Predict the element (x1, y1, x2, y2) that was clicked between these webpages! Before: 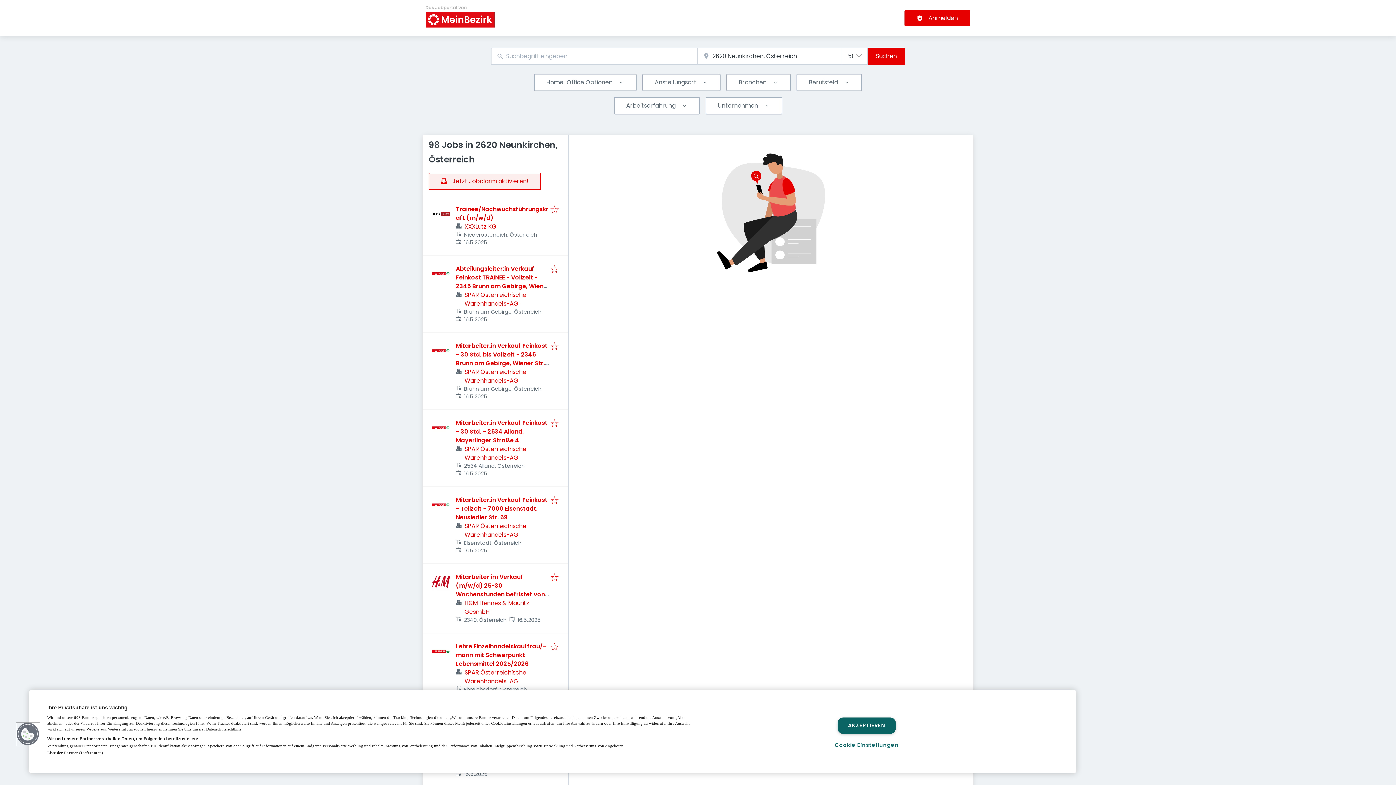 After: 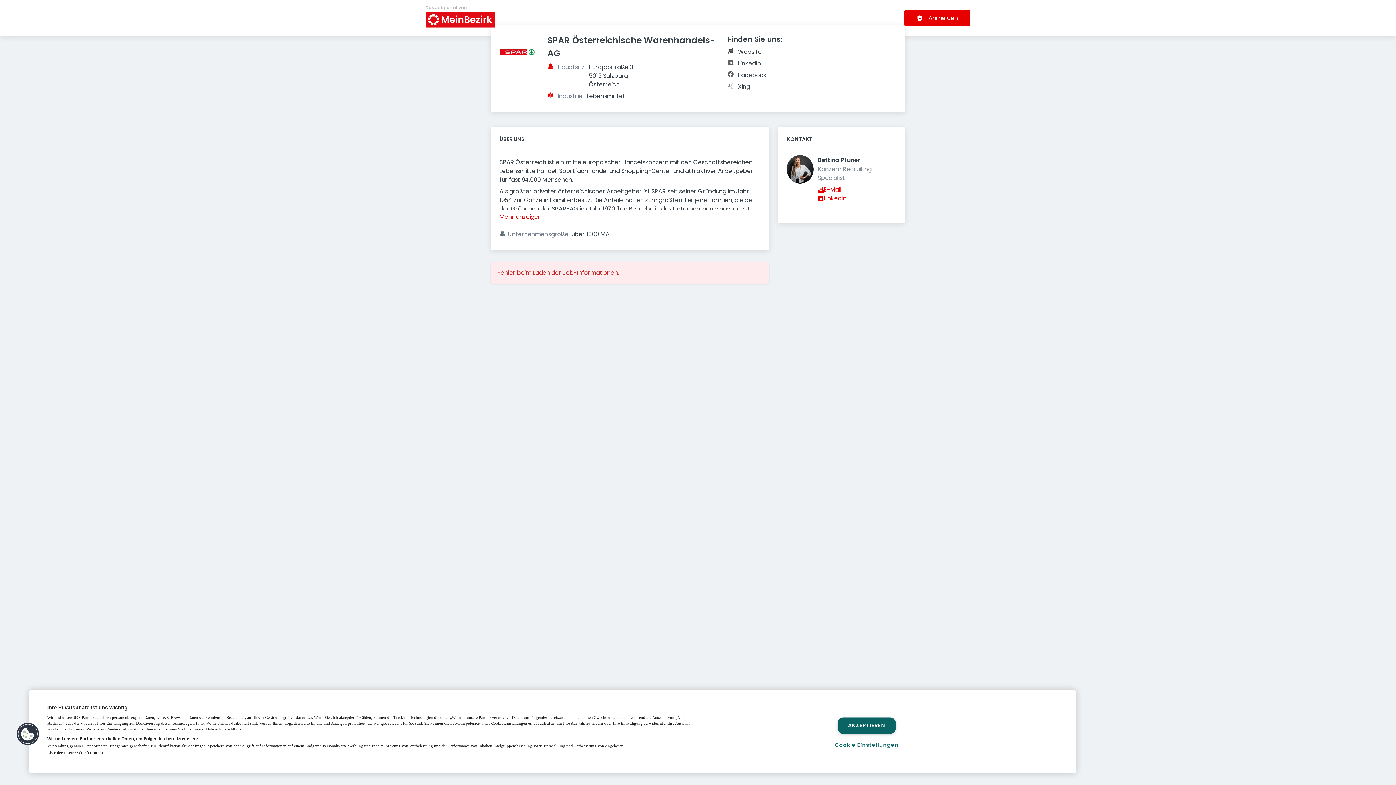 Action: label: SPAR Österreichische Warenhandels-AG bbox: (464, 445, 526, 462)